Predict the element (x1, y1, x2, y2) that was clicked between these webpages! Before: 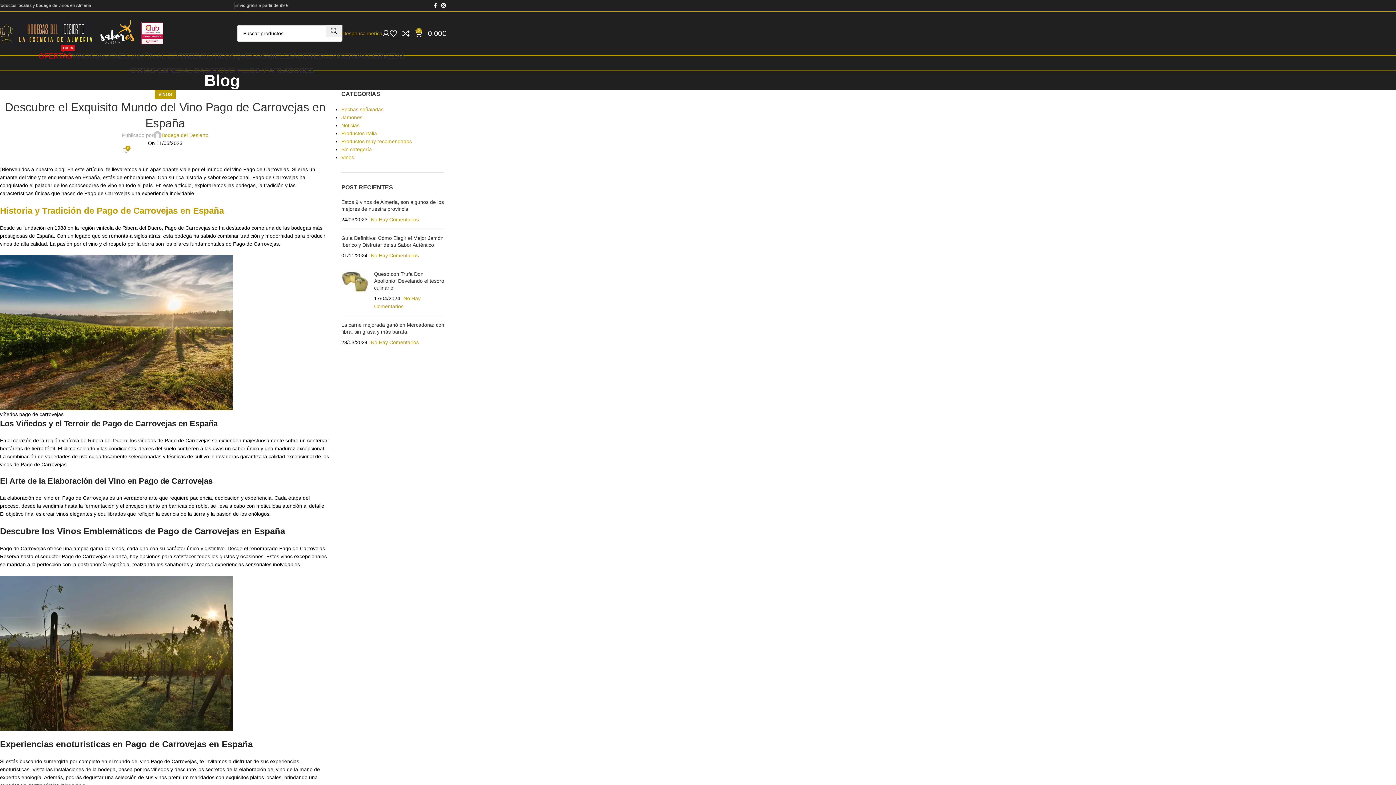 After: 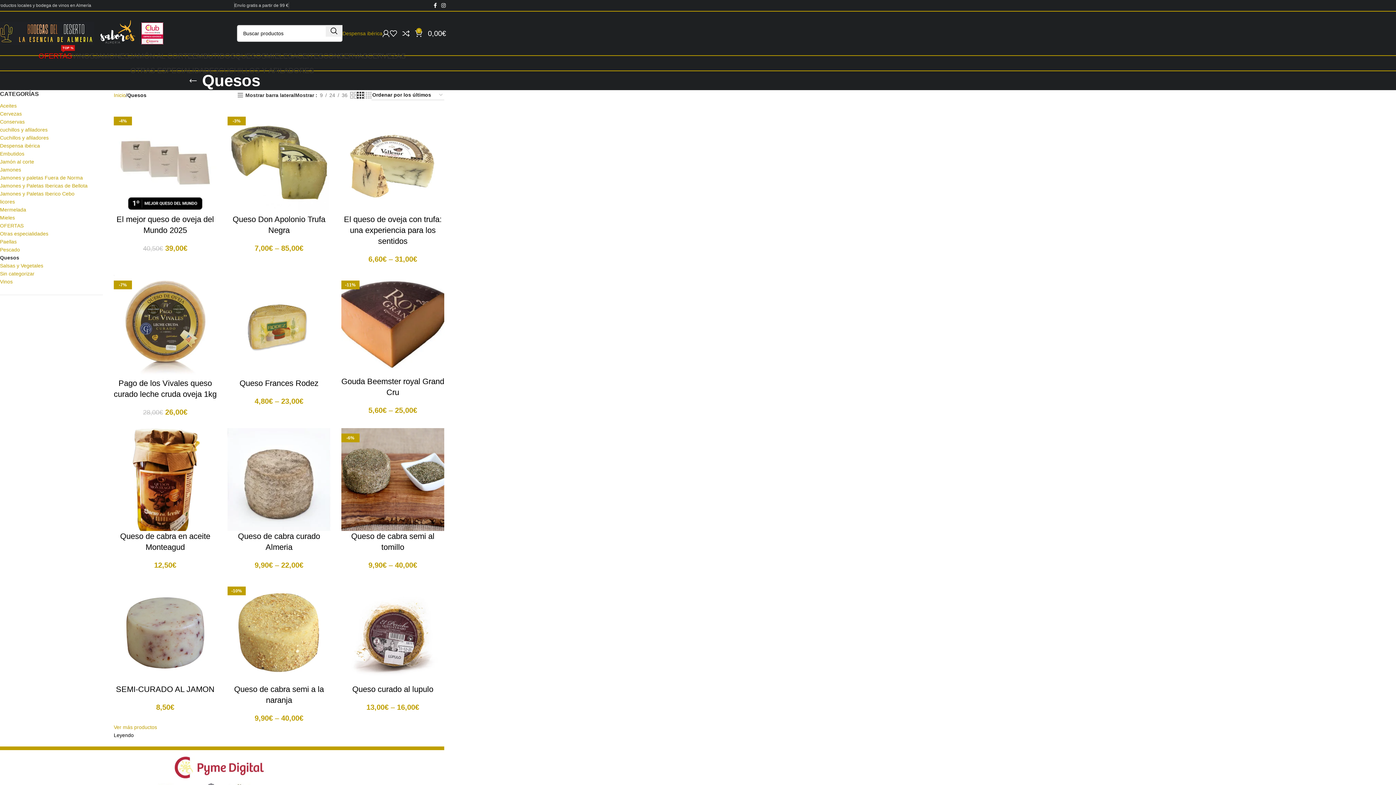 Action: bbox: (235, 48, 266, 63) label: QUESOS